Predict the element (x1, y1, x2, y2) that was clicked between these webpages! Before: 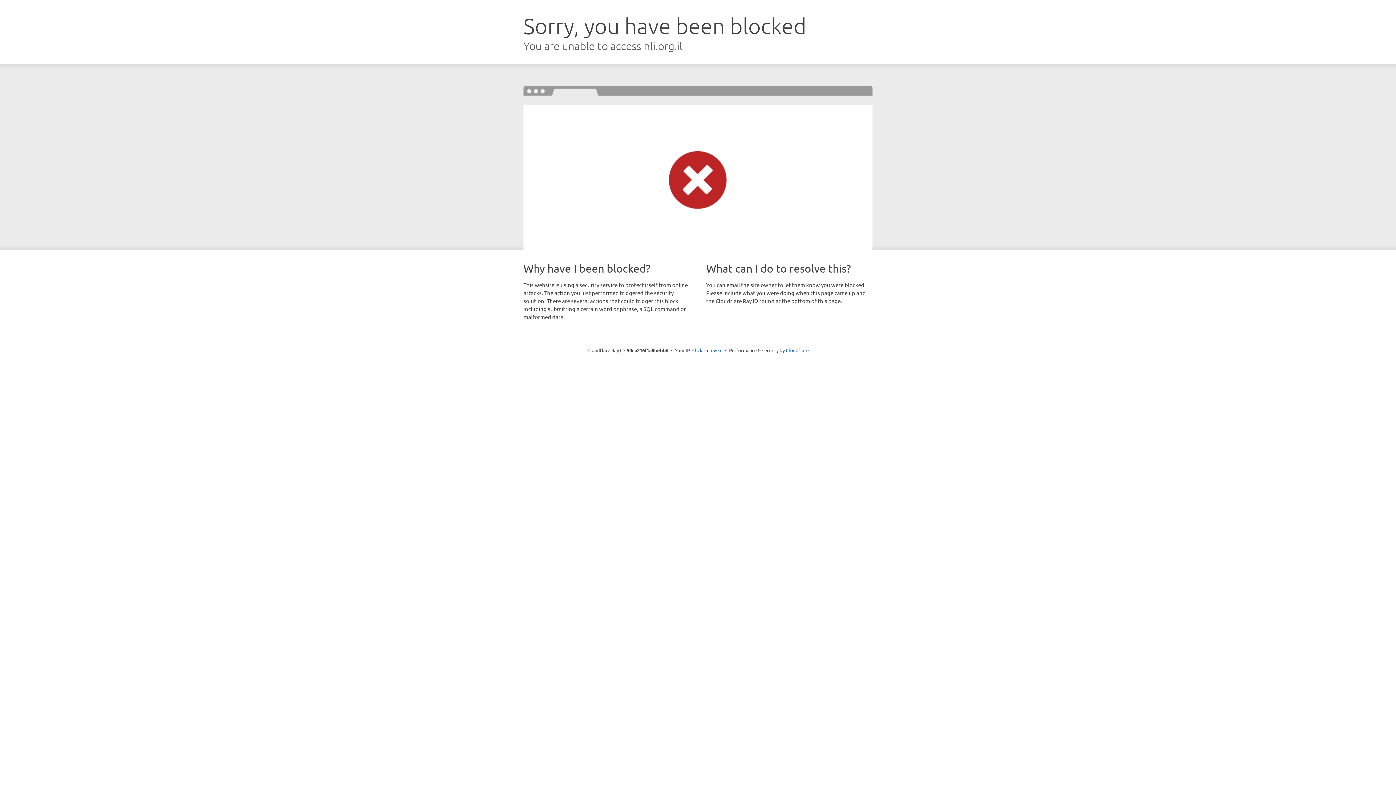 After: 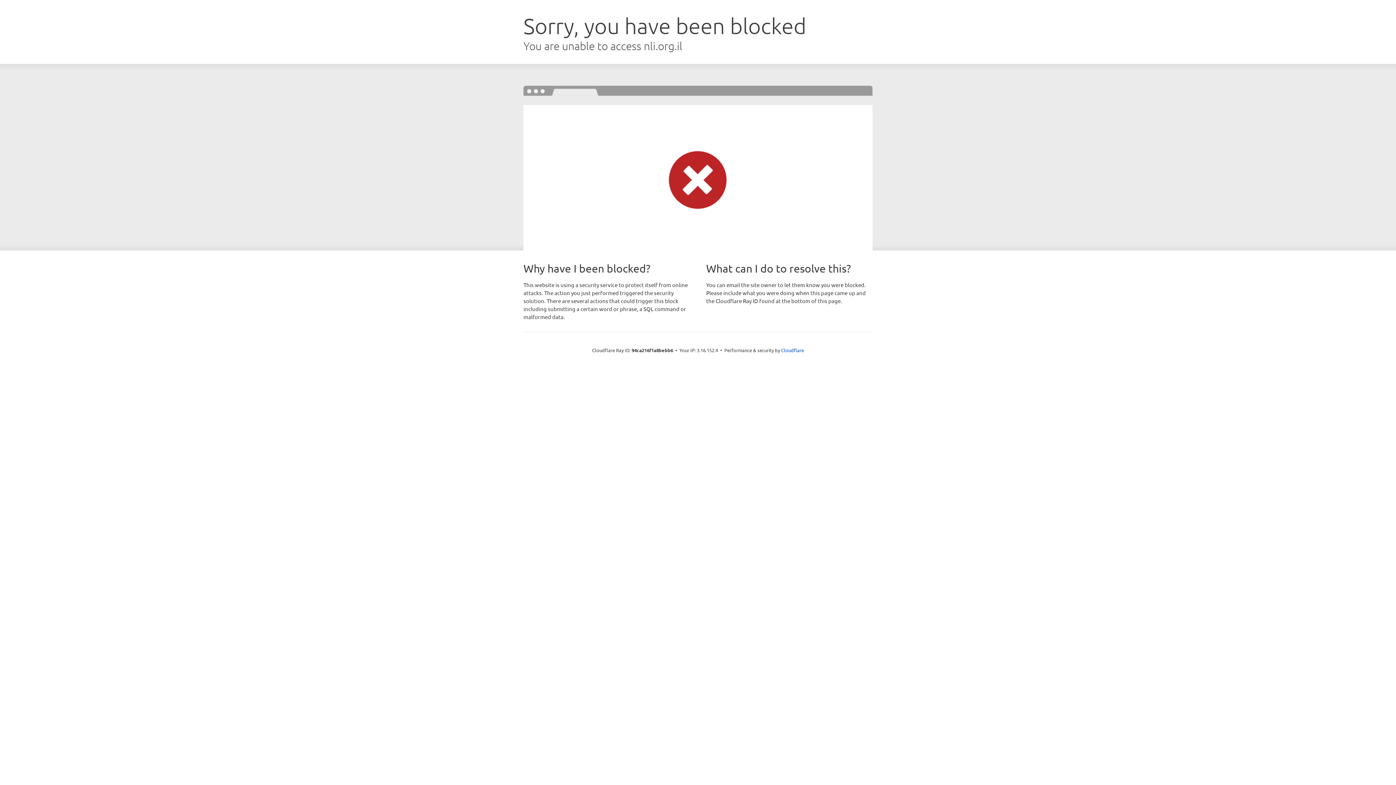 Action: bbox: (692, 346, 722, 353) label: Click to reveal